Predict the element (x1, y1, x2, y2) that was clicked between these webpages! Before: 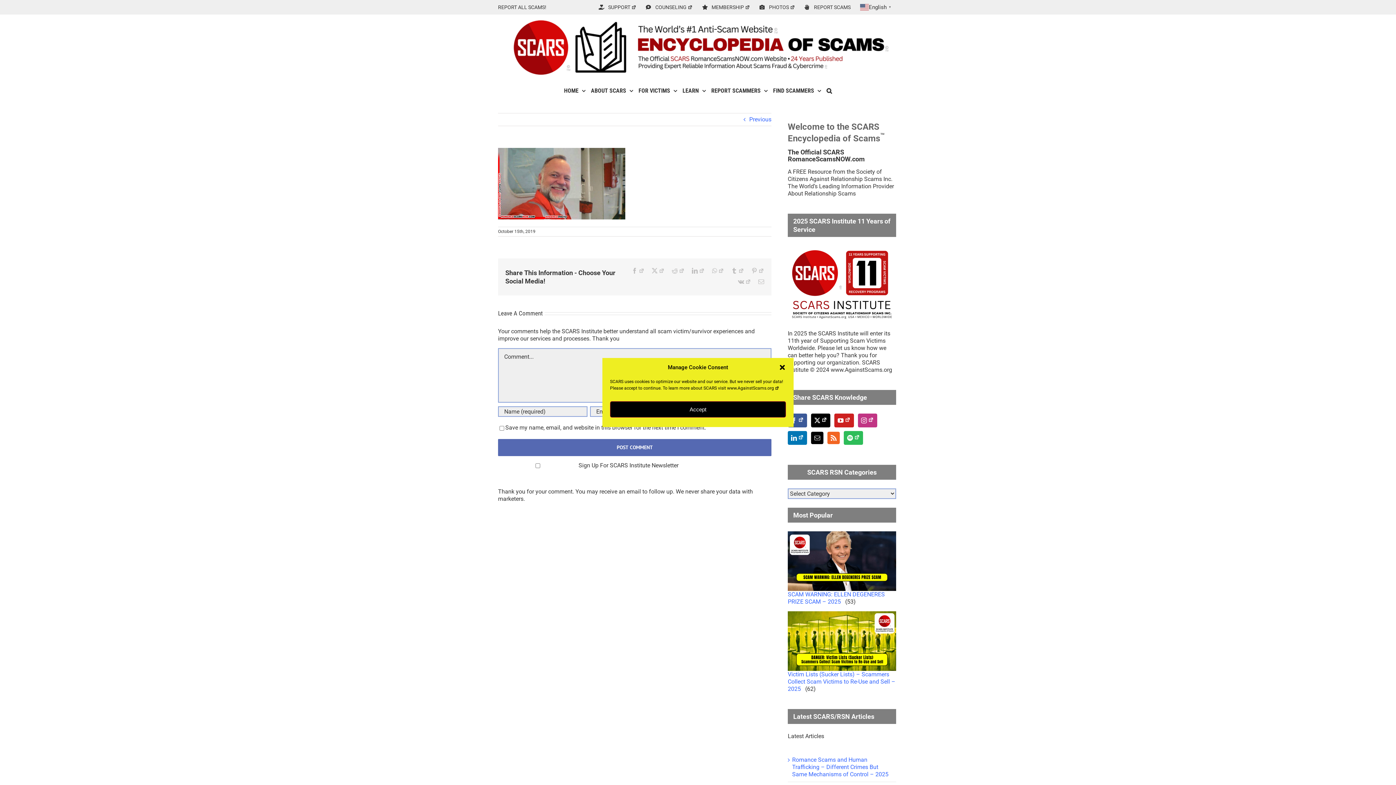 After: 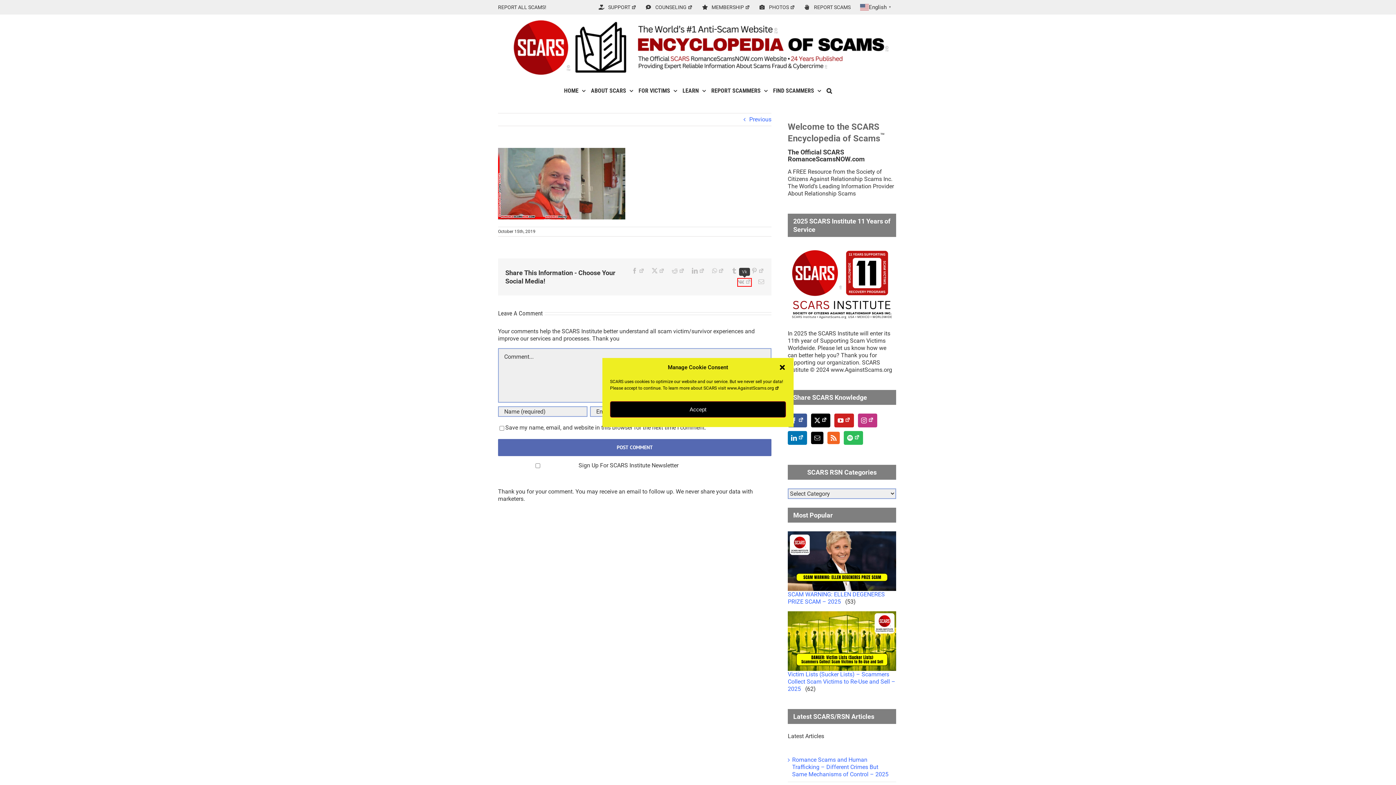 Action: label: Vk bbox: (738, 278, 751, 286)